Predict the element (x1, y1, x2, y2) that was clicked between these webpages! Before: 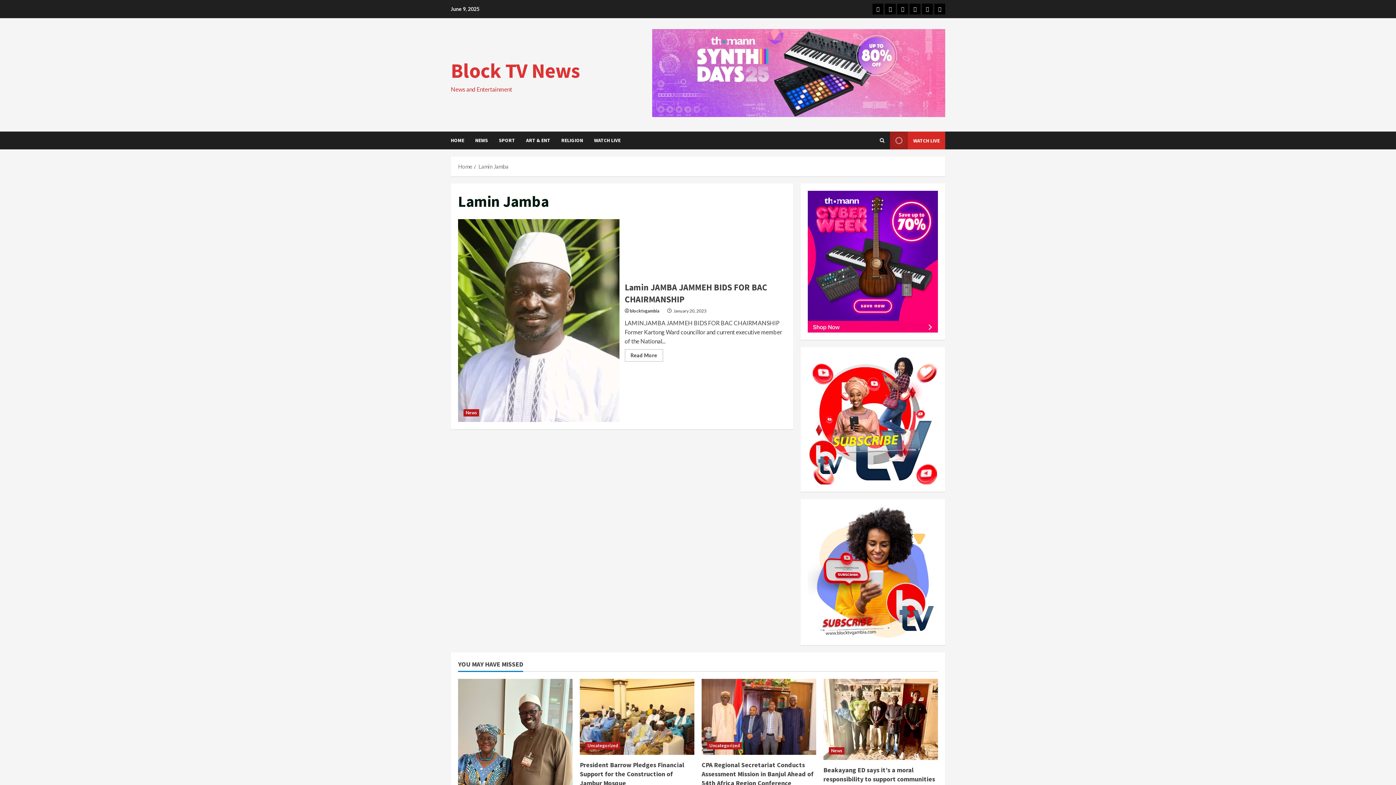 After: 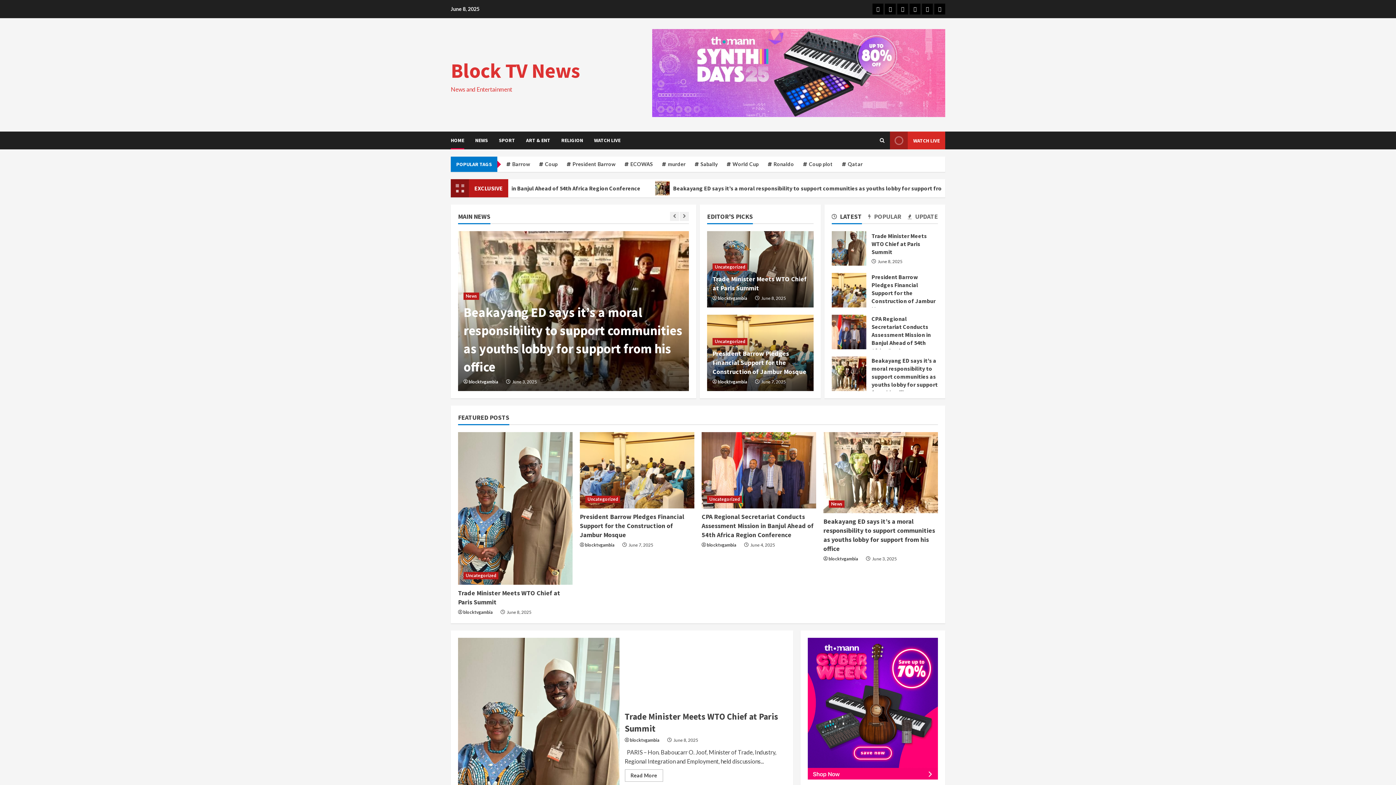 Action: label: Home bbox: (872, 3, 883, 14)